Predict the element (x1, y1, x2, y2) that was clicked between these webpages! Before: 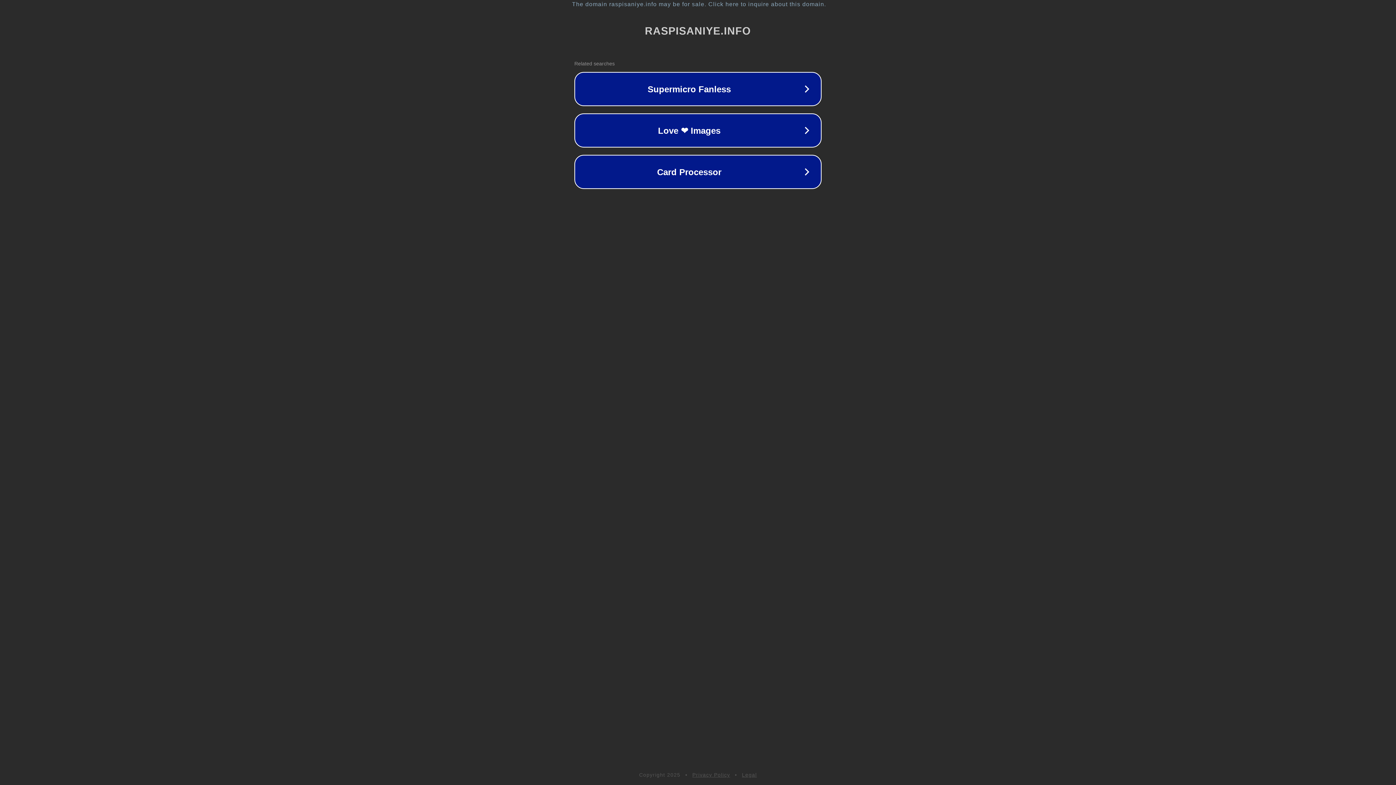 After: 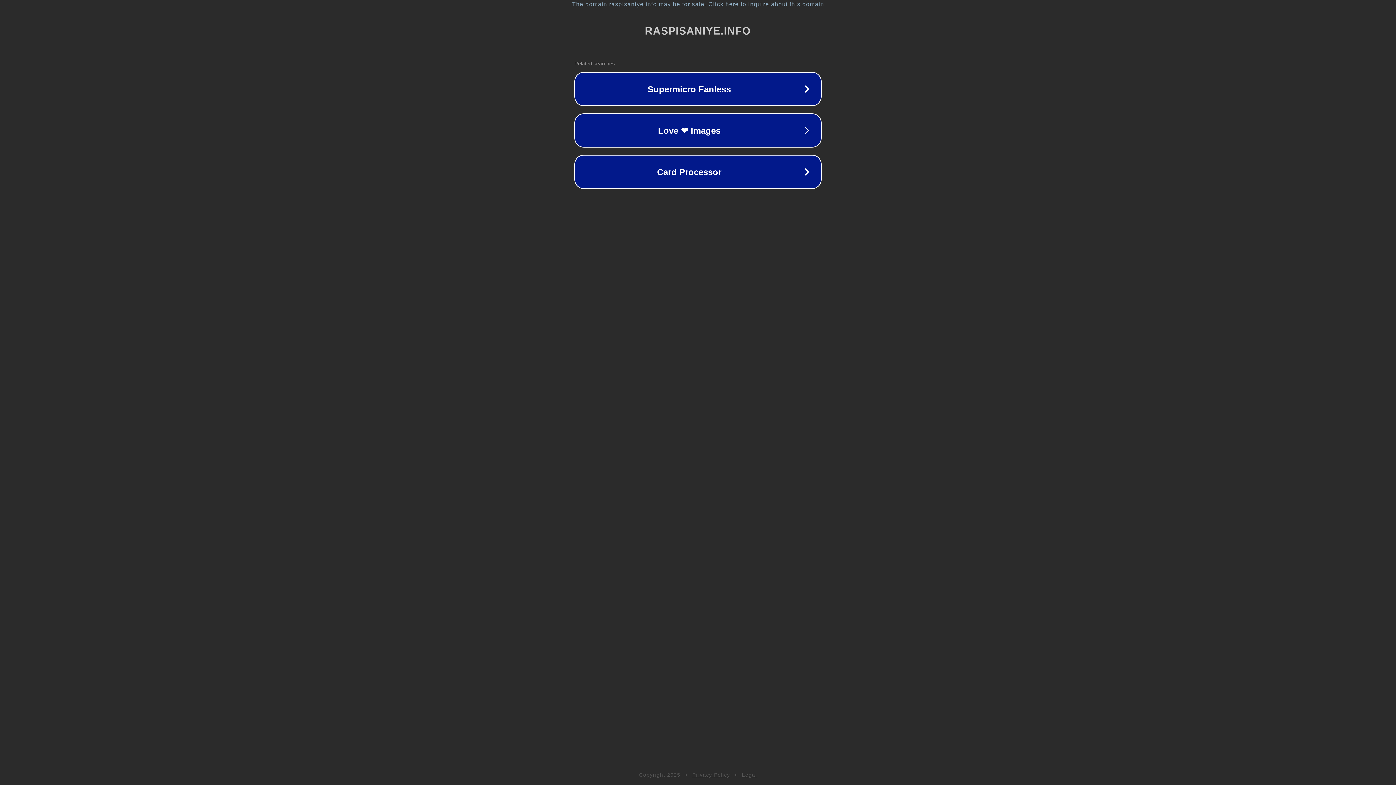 Action: label: Privacy Policy bbox: (692, 772, 730, 778)